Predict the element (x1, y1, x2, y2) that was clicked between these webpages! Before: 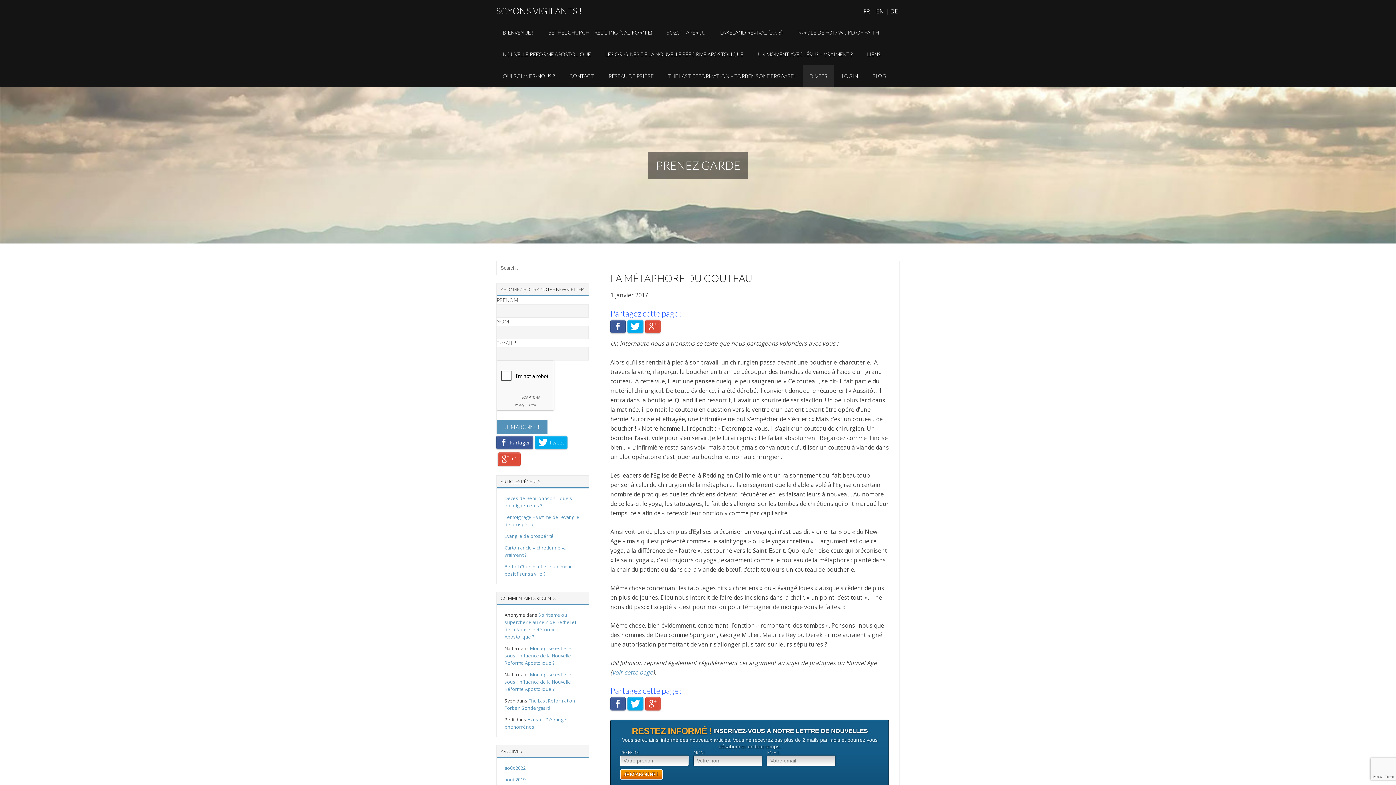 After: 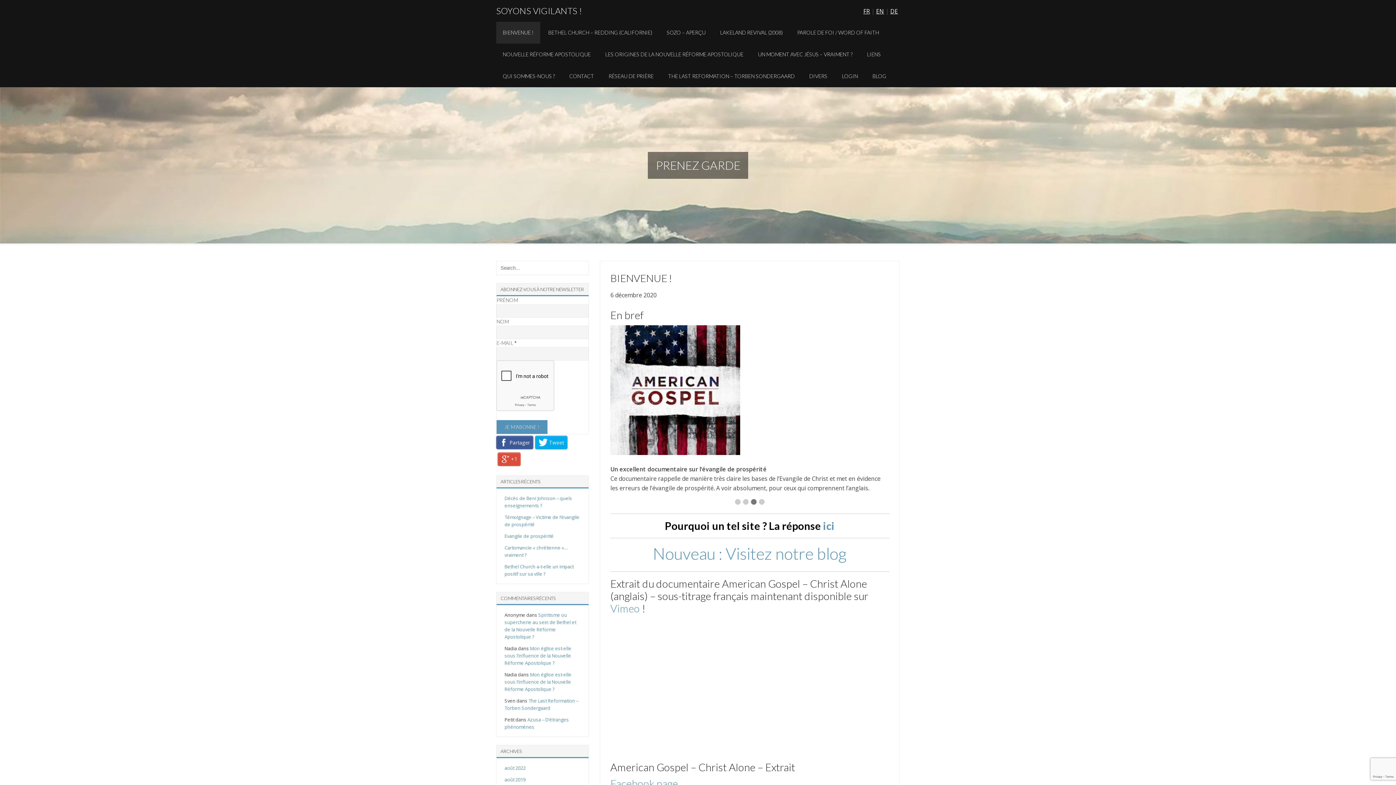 Action: bbox: (496, 21, 540, 43) label: BIENVENUE !